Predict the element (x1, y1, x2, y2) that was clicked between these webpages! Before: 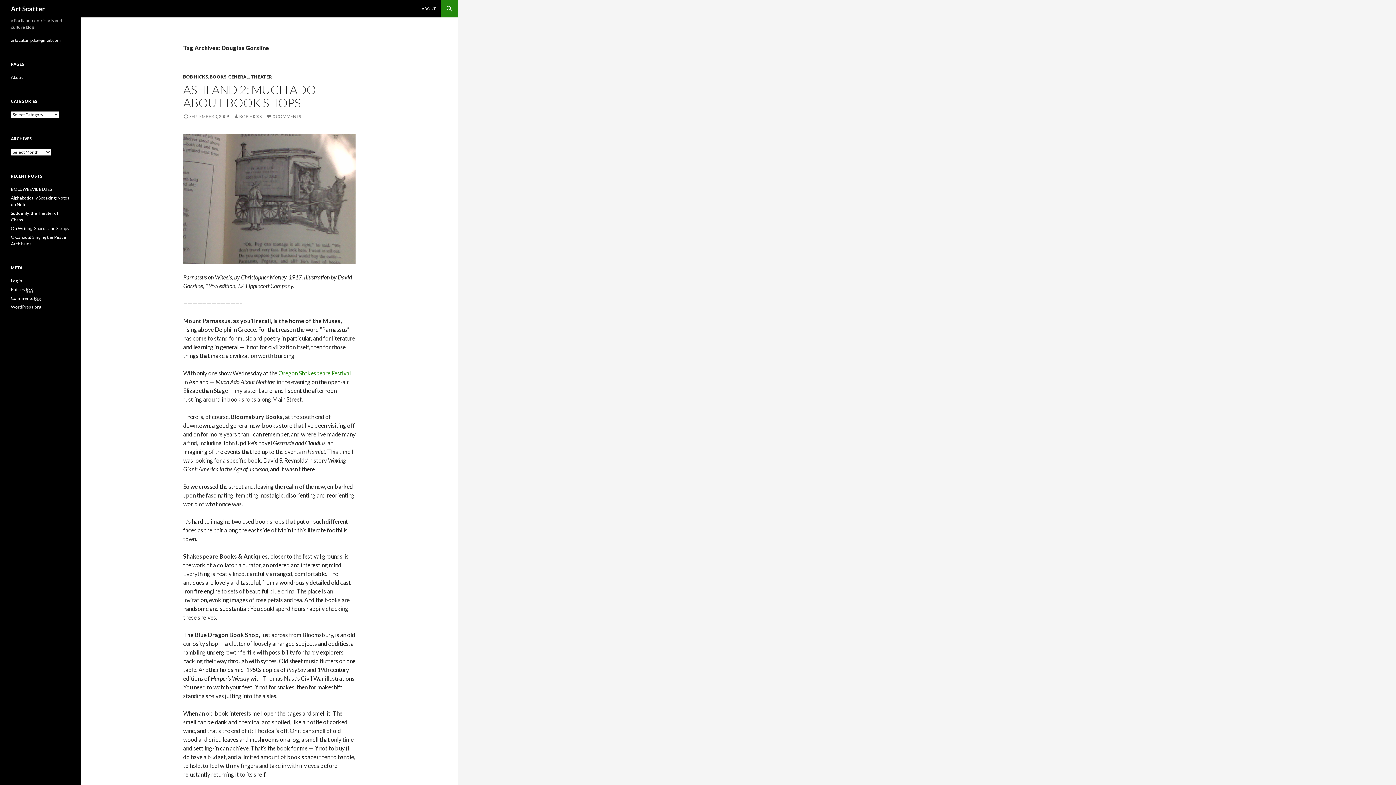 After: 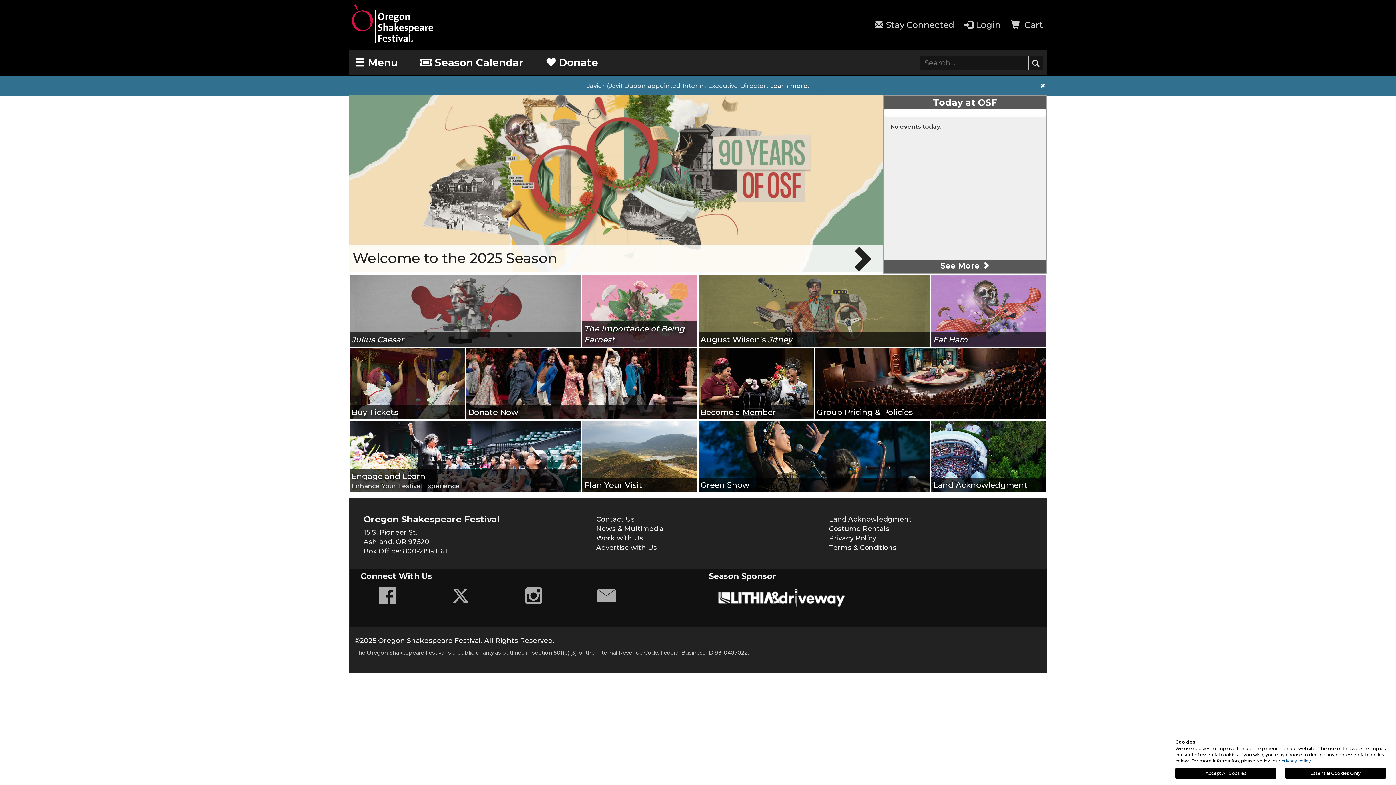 Action: bbox: (278, 369, 350, 376) label: Oregon Shakespeare Festival